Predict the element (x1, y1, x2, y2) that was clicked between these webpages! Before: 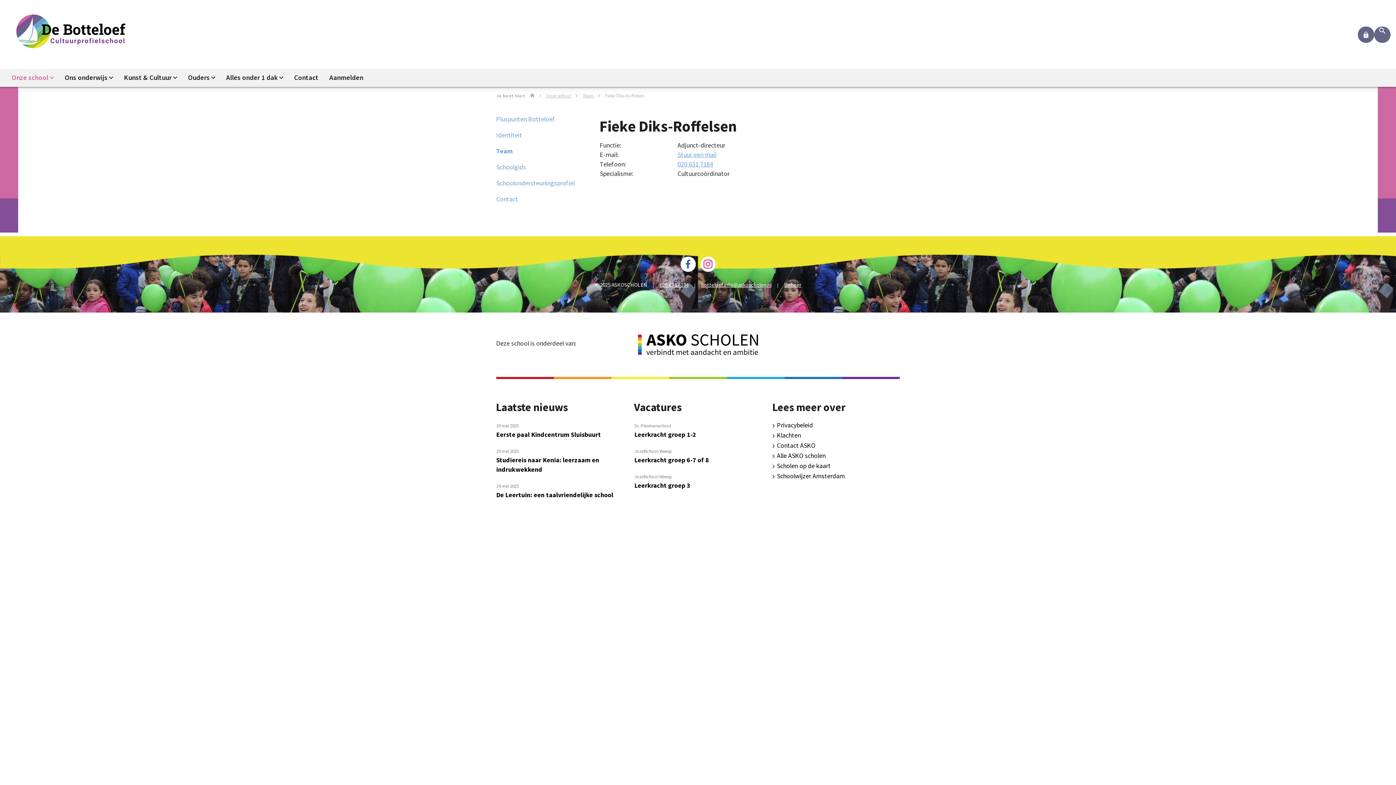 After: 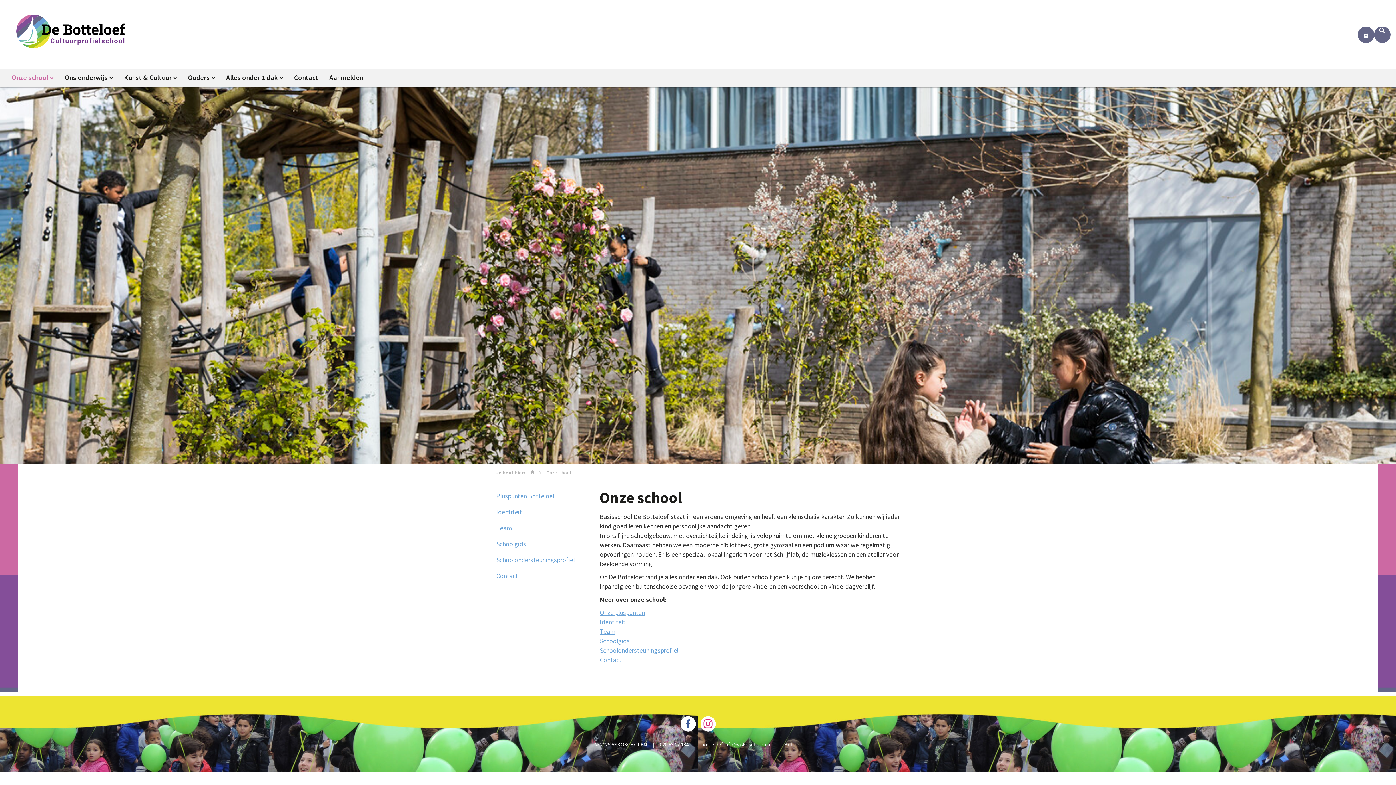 Action: label: Onze school bbox: (6, 69, 55, 86)